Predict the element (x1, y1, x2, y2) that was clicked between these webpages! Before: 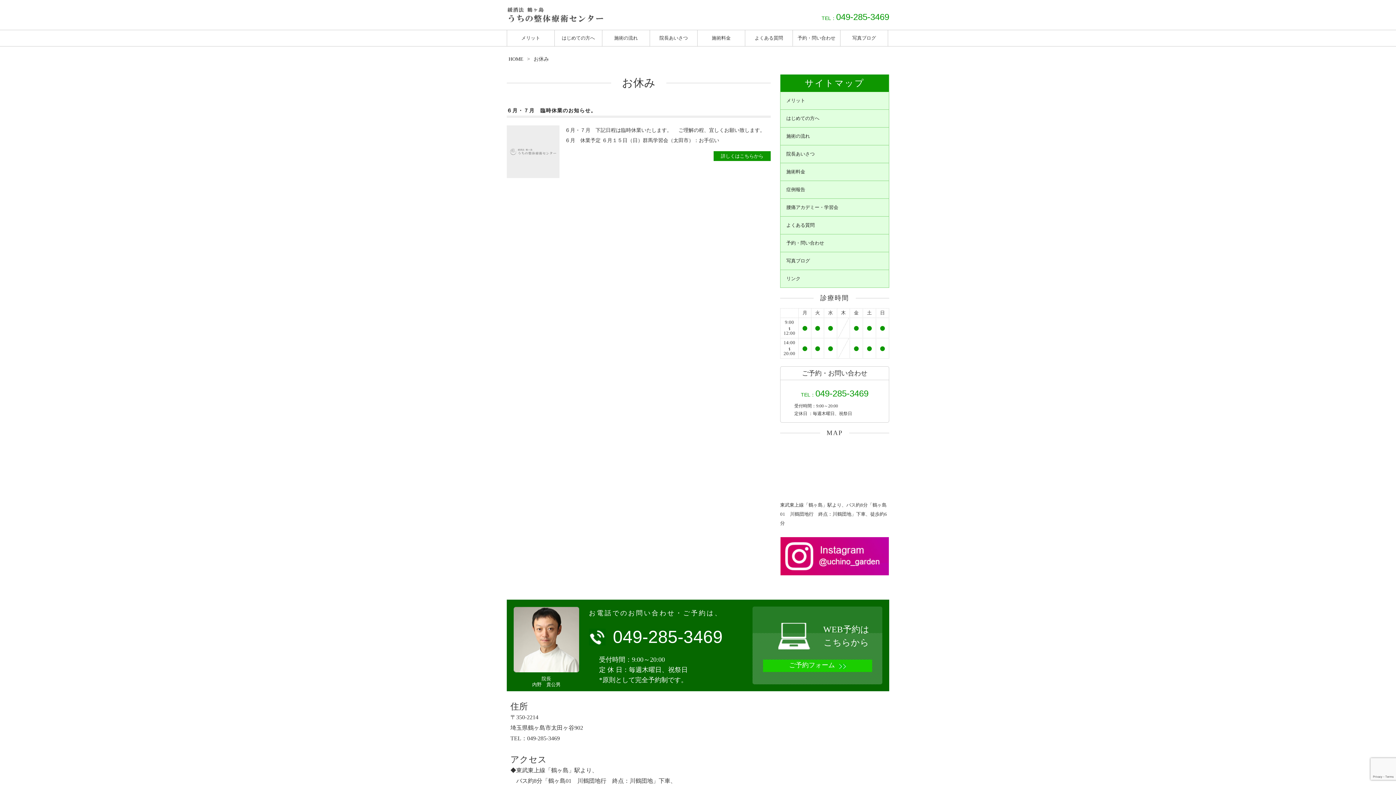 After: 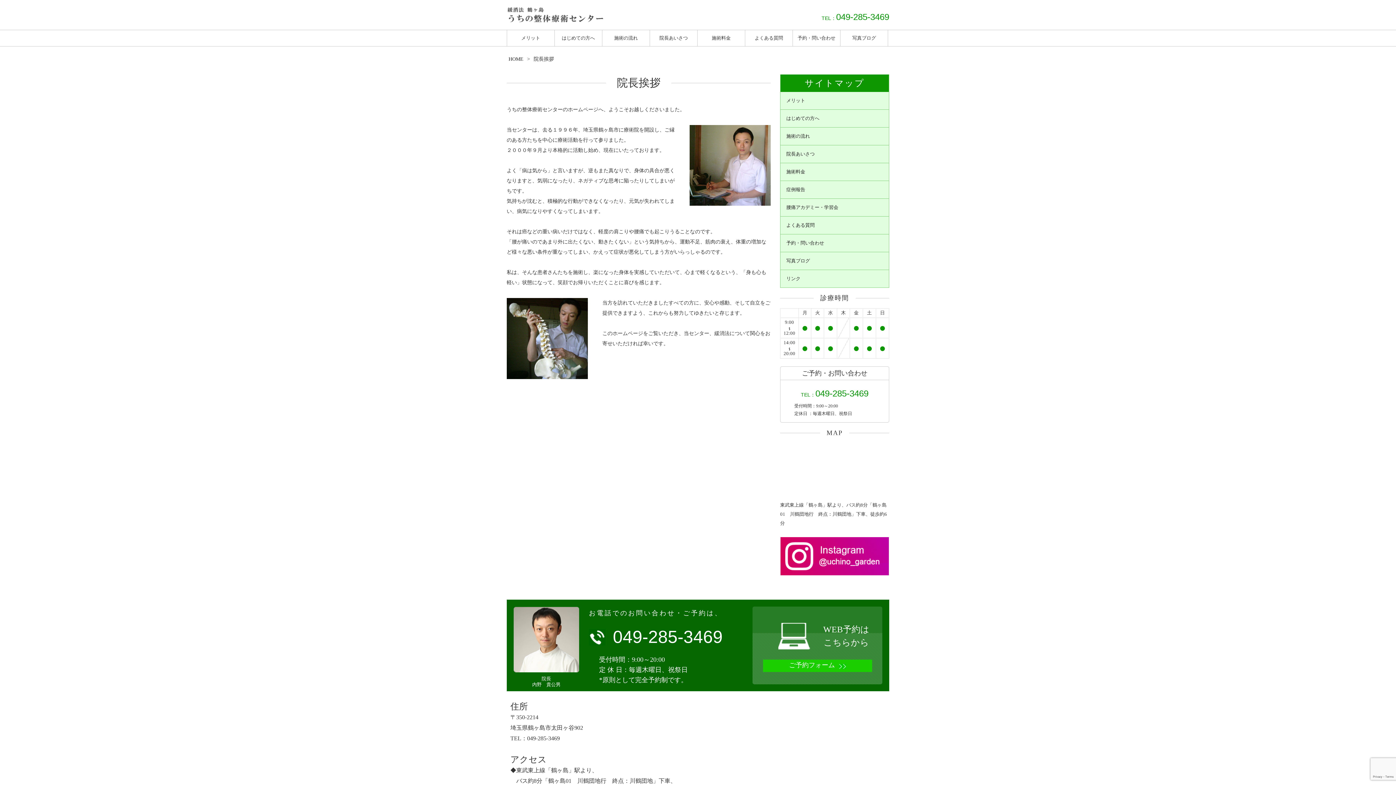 Action: bbox: (780, 145, 889, 163) label: 院長あいさつ